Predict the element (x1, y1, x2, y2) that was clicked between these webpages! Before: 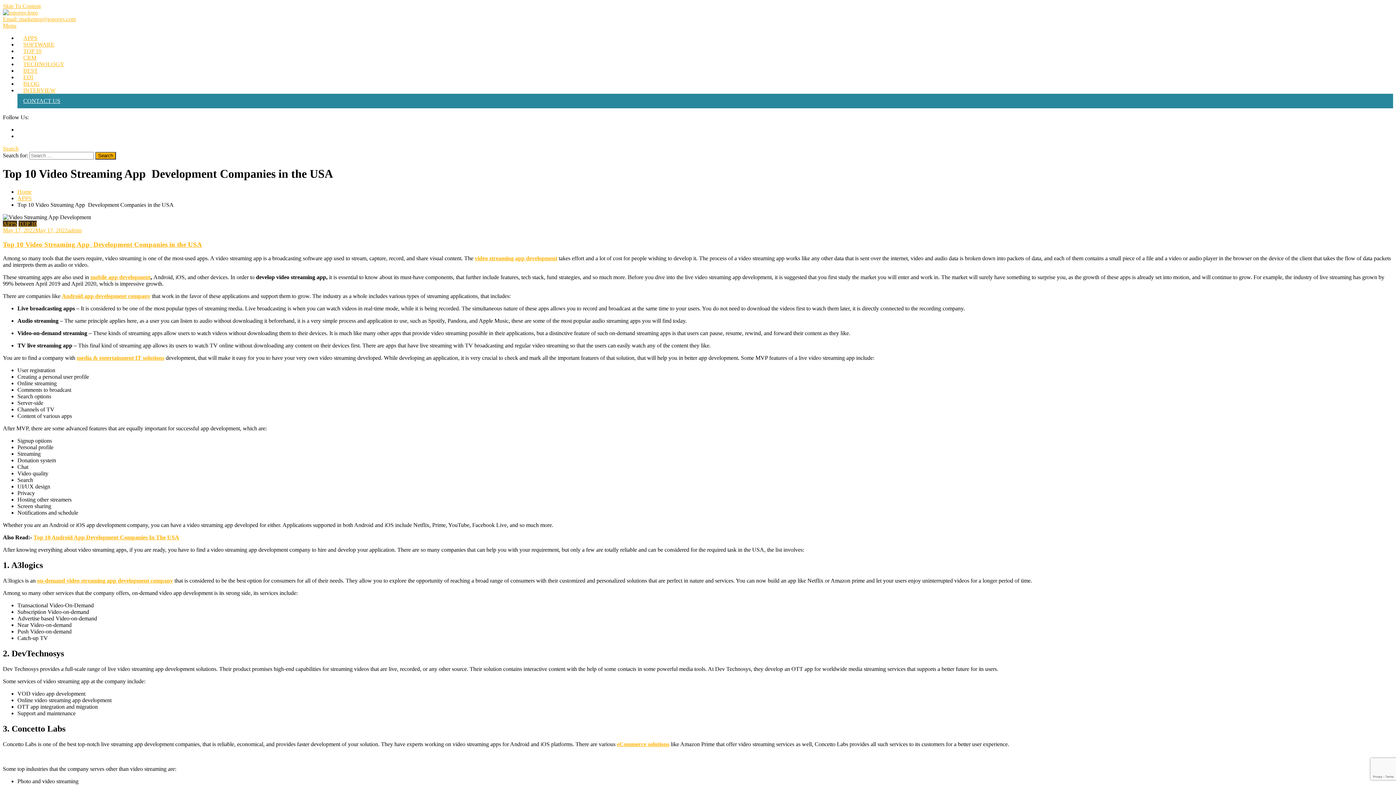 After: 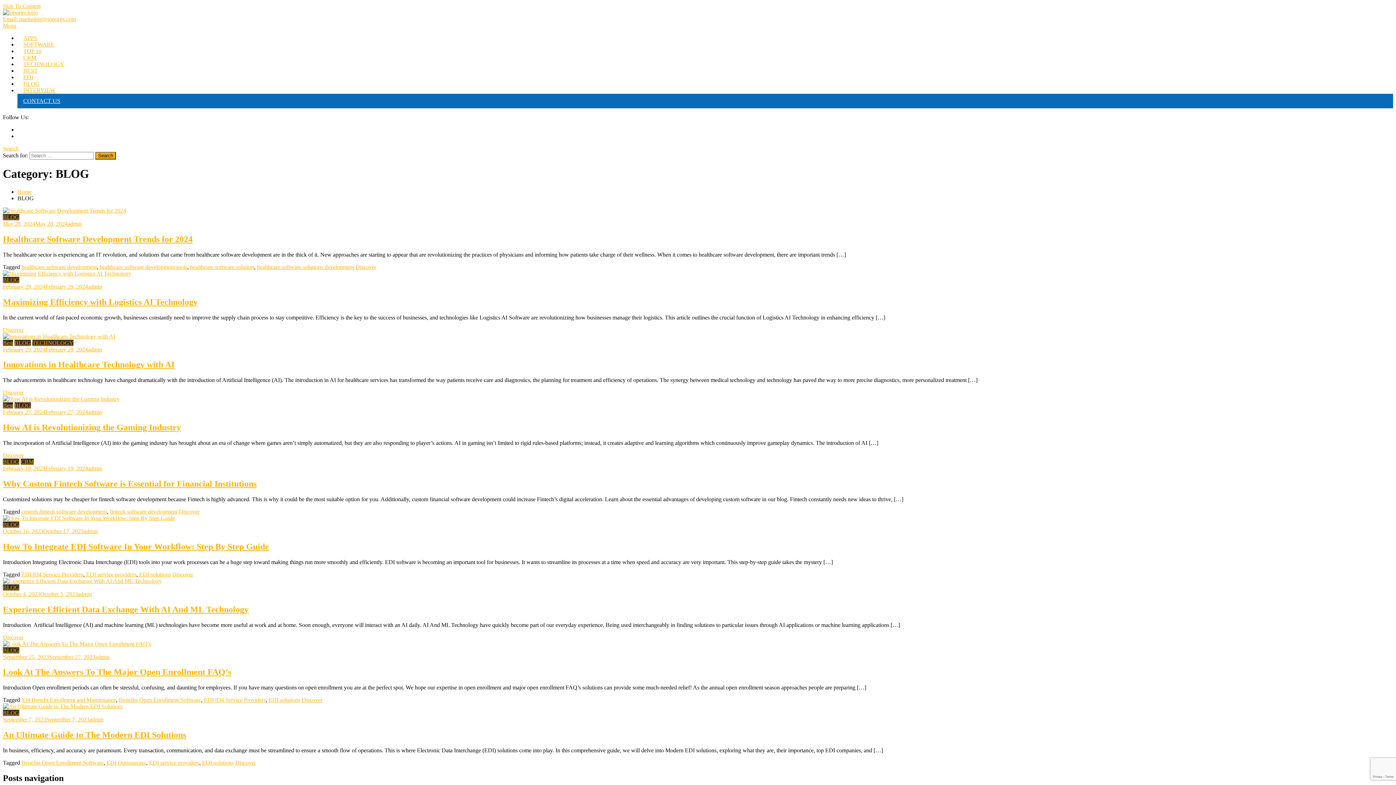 Action: label: BLOG bbox: (17, 80, 45, 86)